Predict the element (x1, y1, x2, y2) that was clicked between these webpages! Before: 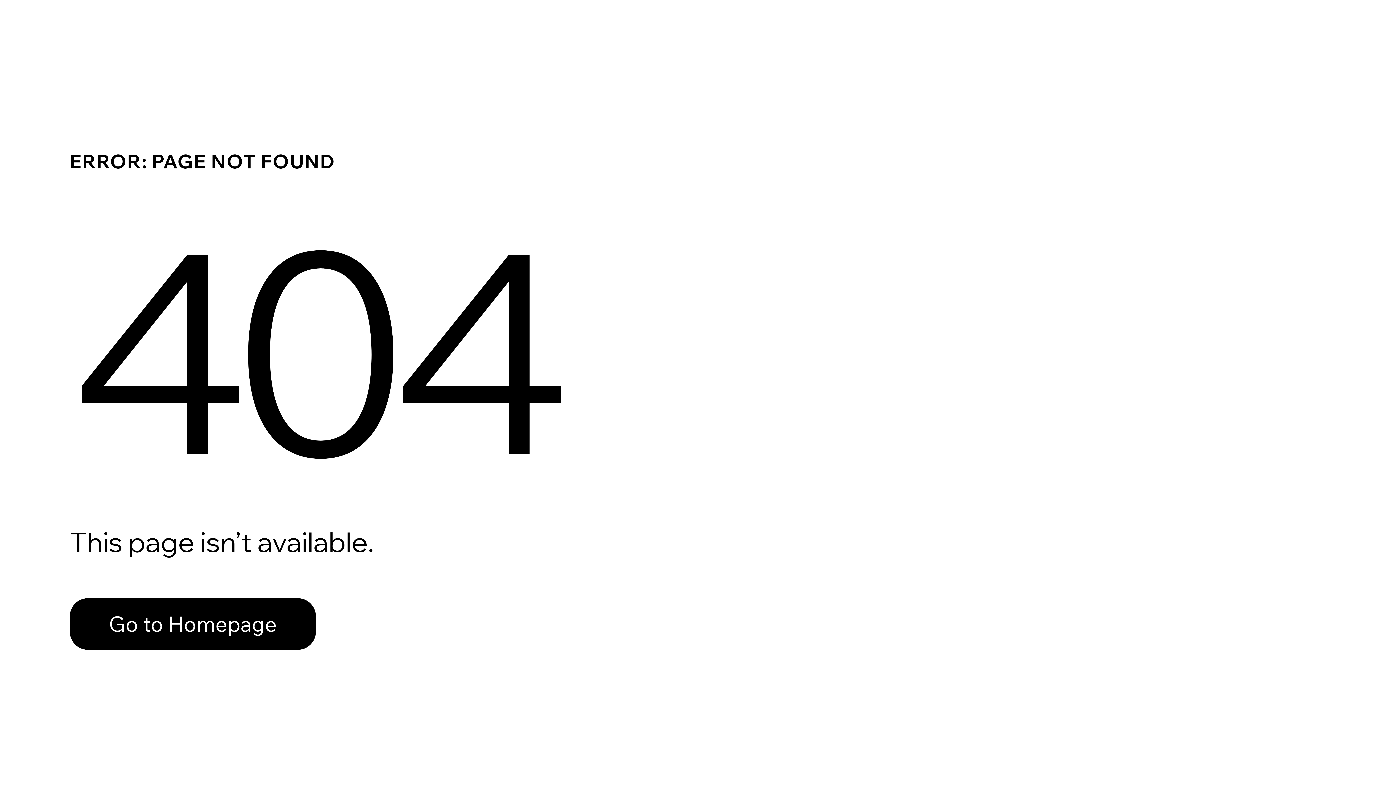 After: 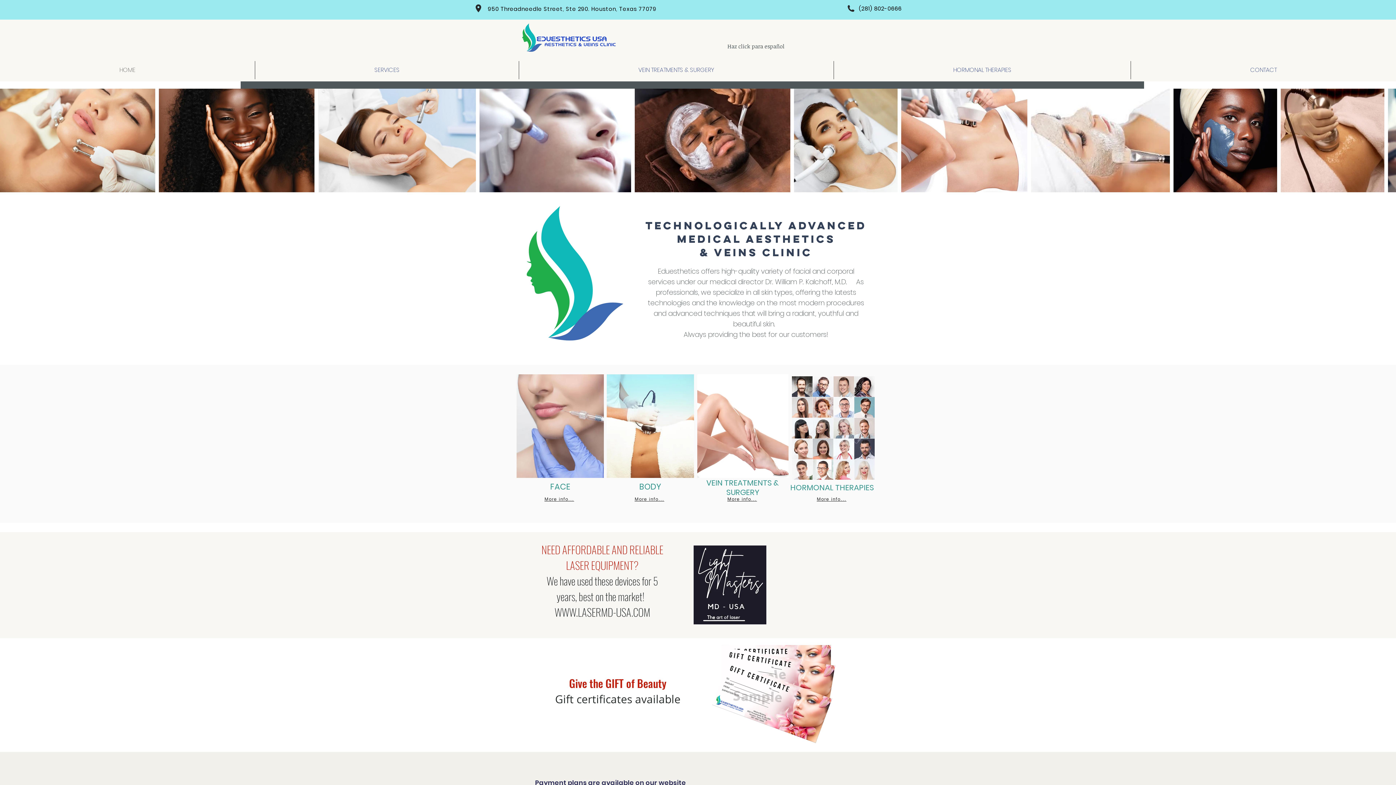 Action: label: Go to Homepage bbox: (69, 598, 316, 650)